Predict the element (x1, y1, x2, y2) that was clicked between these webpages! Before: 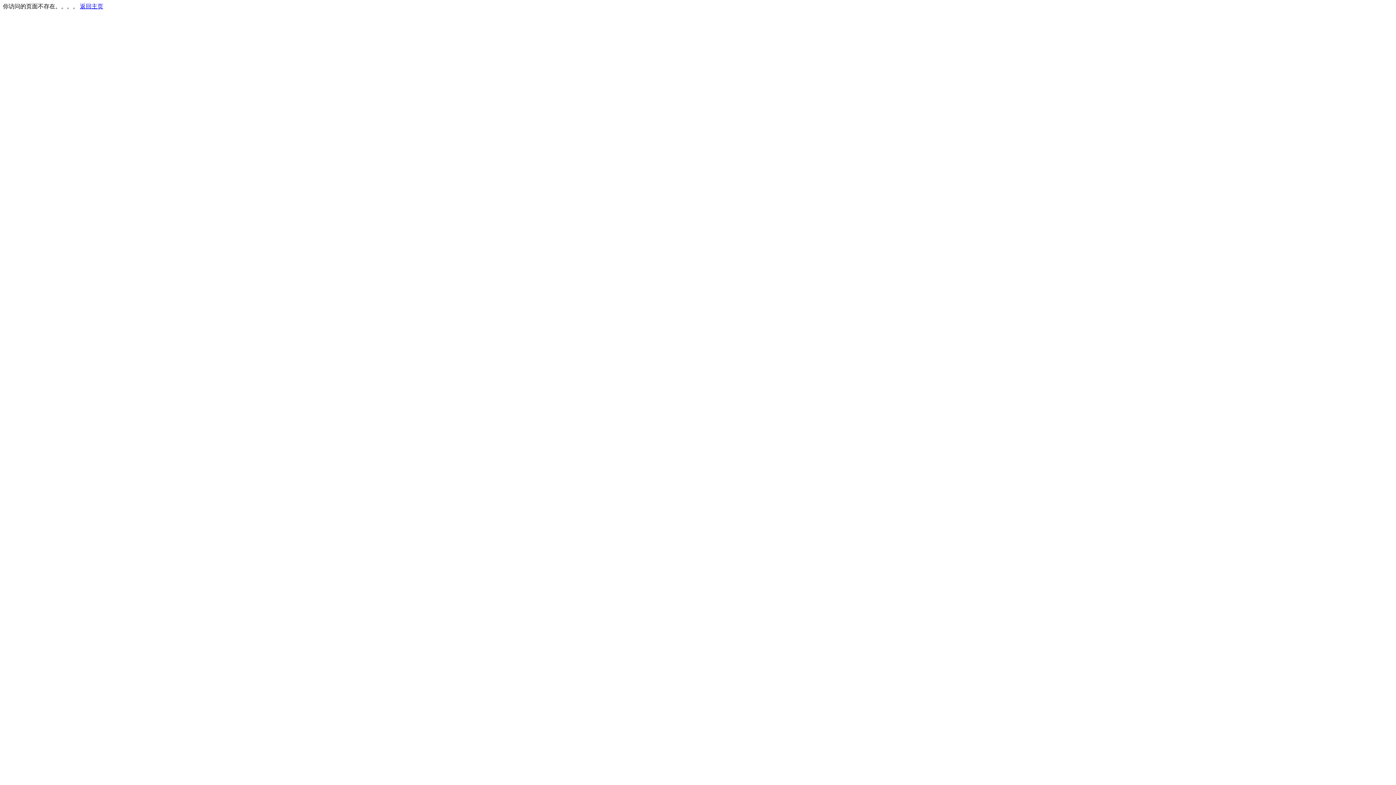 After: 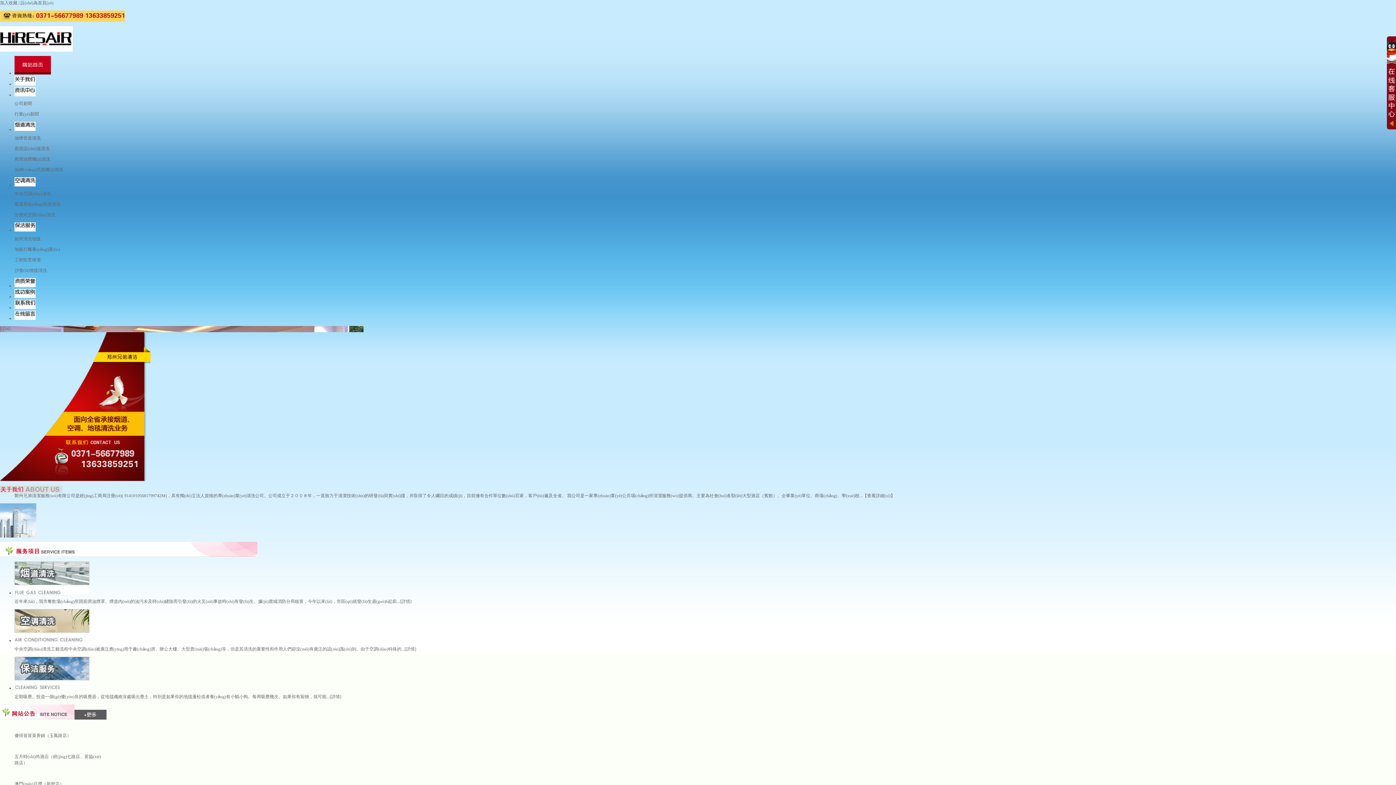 Action: label: 返回主页 bbox: (80, 3, 103, 9)